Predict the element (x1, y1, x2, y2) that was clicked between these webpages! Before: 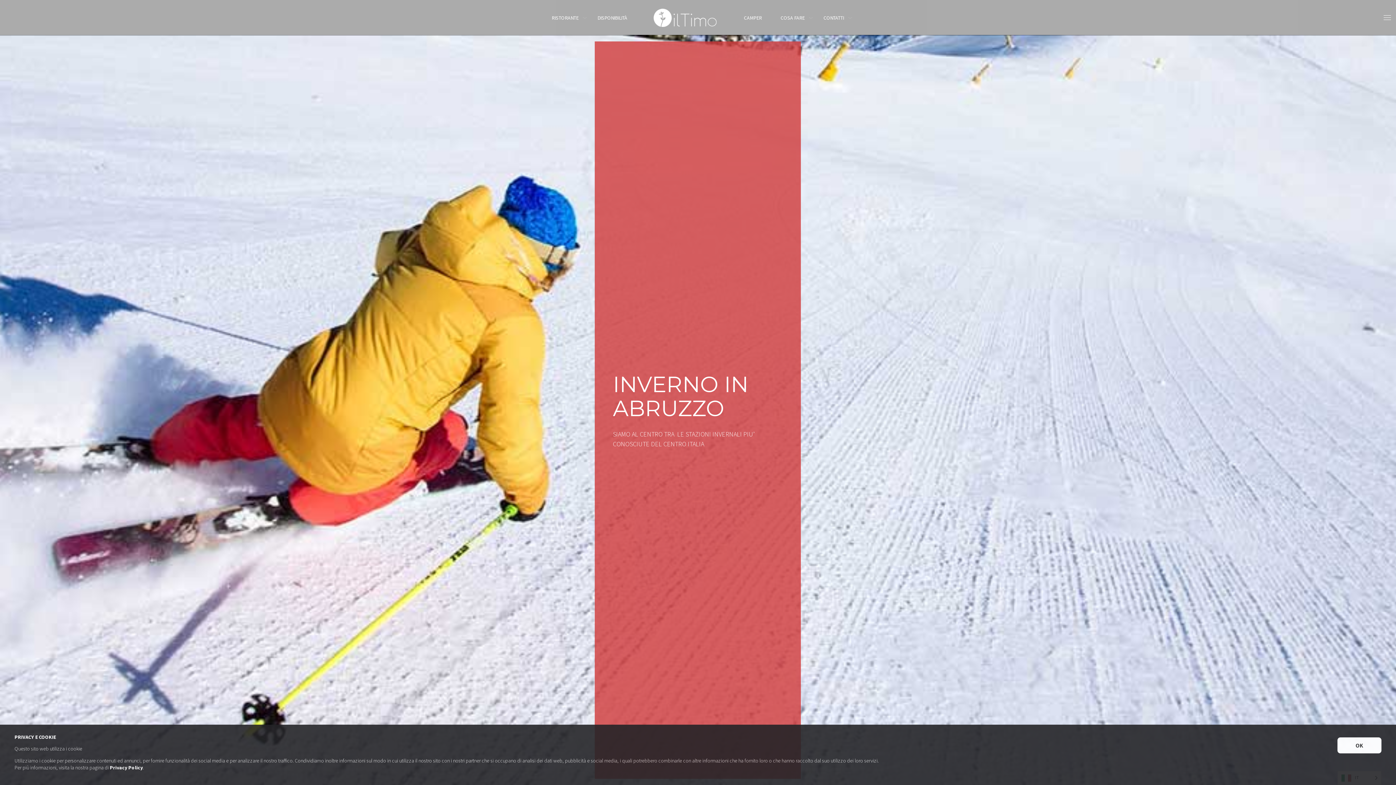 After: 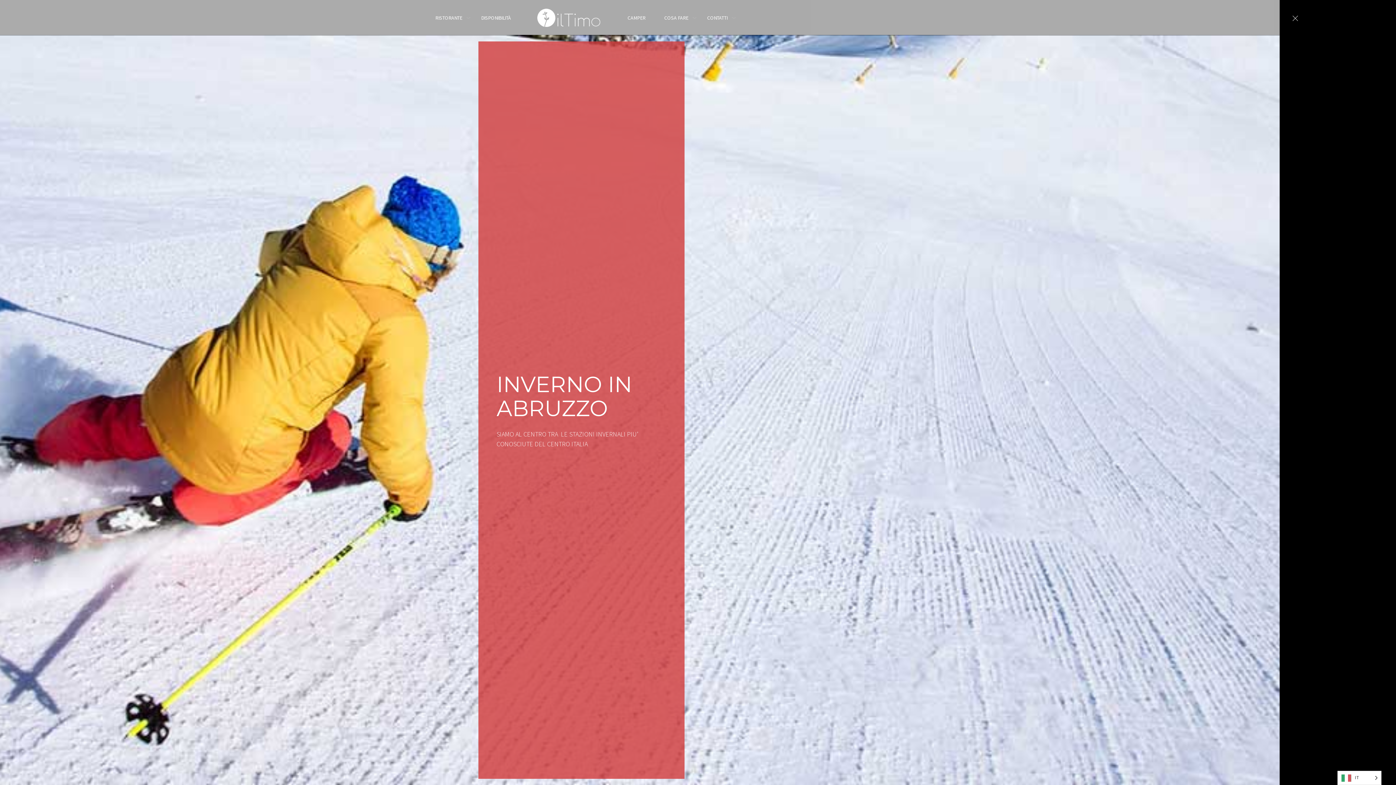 Action: bbox: (1372, 10, 1396, 24)